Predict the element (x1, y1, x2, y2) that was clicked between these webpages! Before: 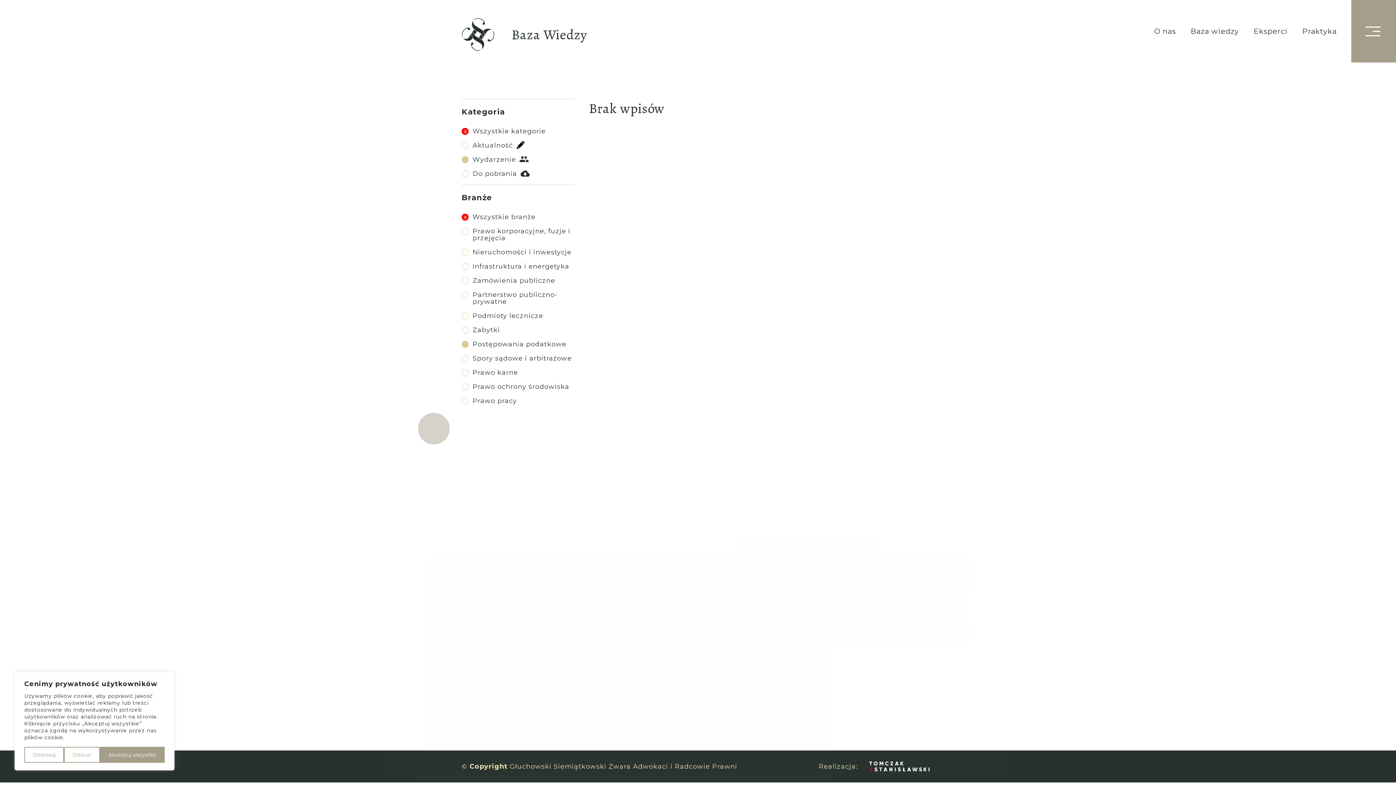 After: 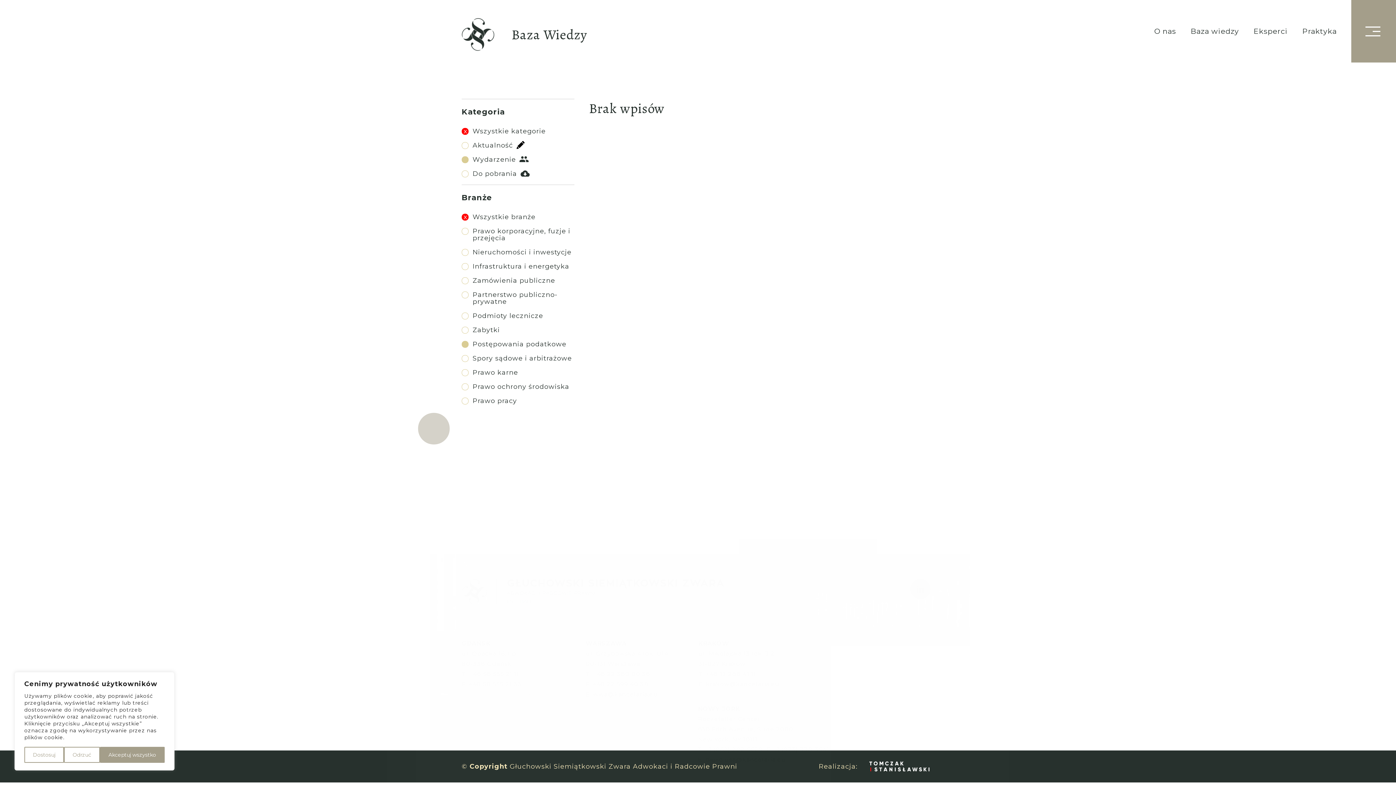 Action: label: E: sekretariat@kancelaria.eu bbox: (461, 691, 554, 698)